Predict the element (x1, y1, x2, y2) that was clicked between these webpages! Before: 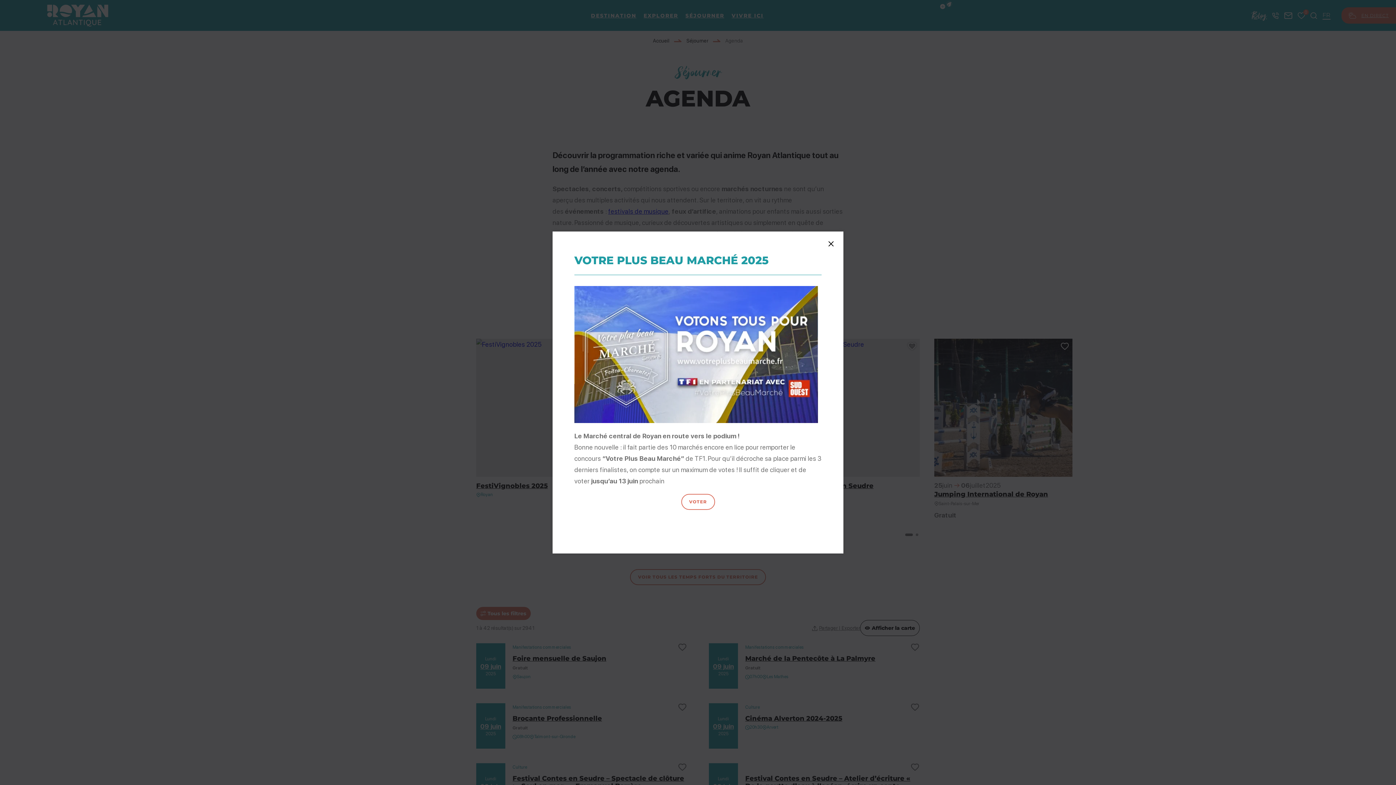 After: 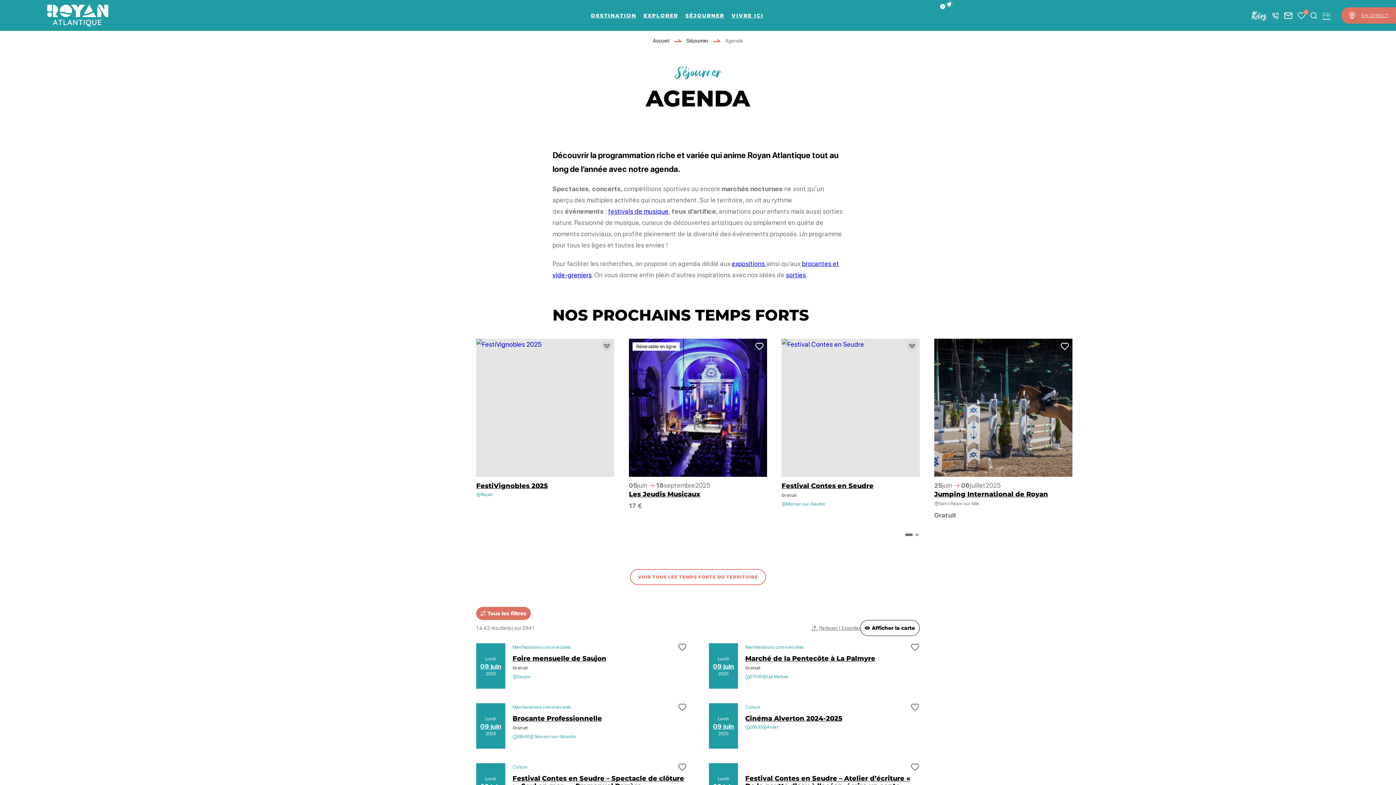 Action: bbox: (826, 238, 836, 249)